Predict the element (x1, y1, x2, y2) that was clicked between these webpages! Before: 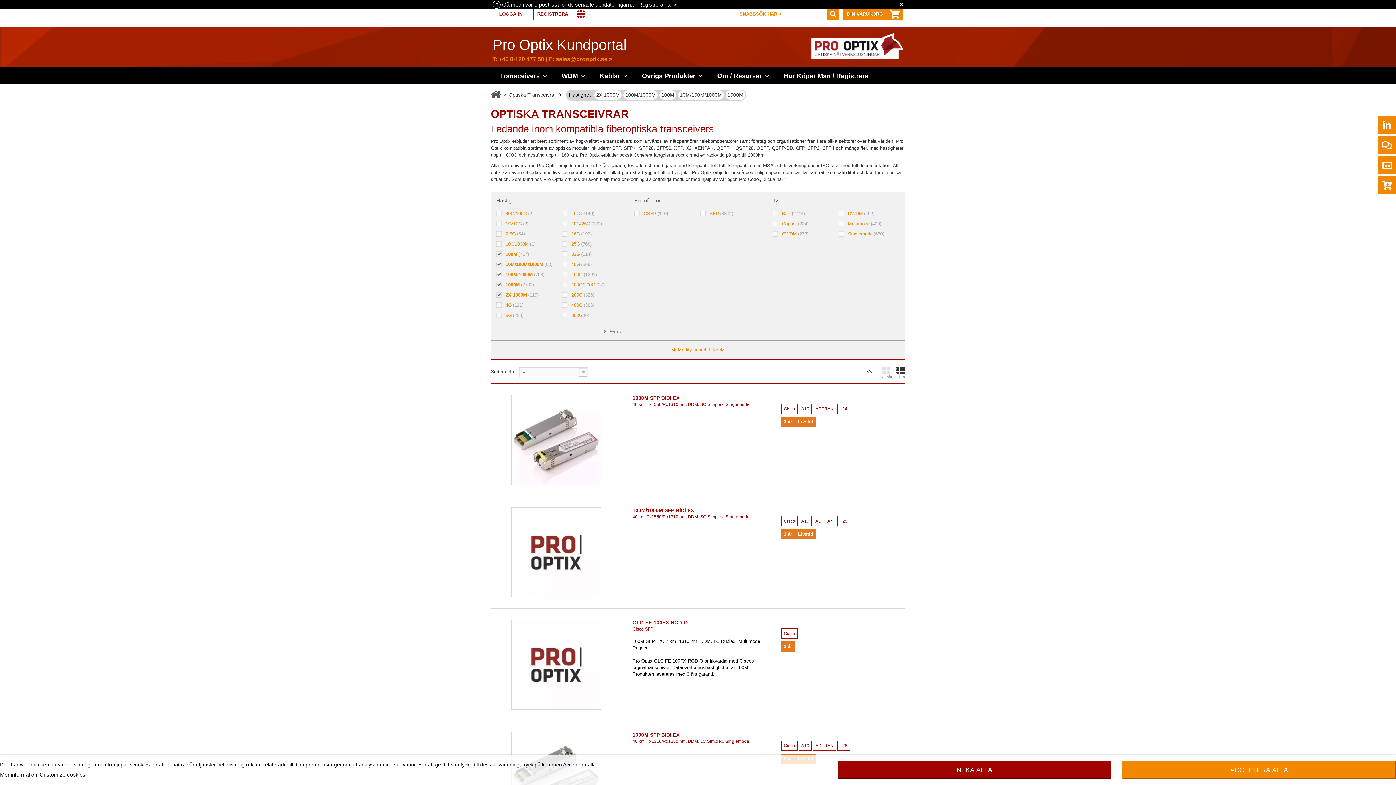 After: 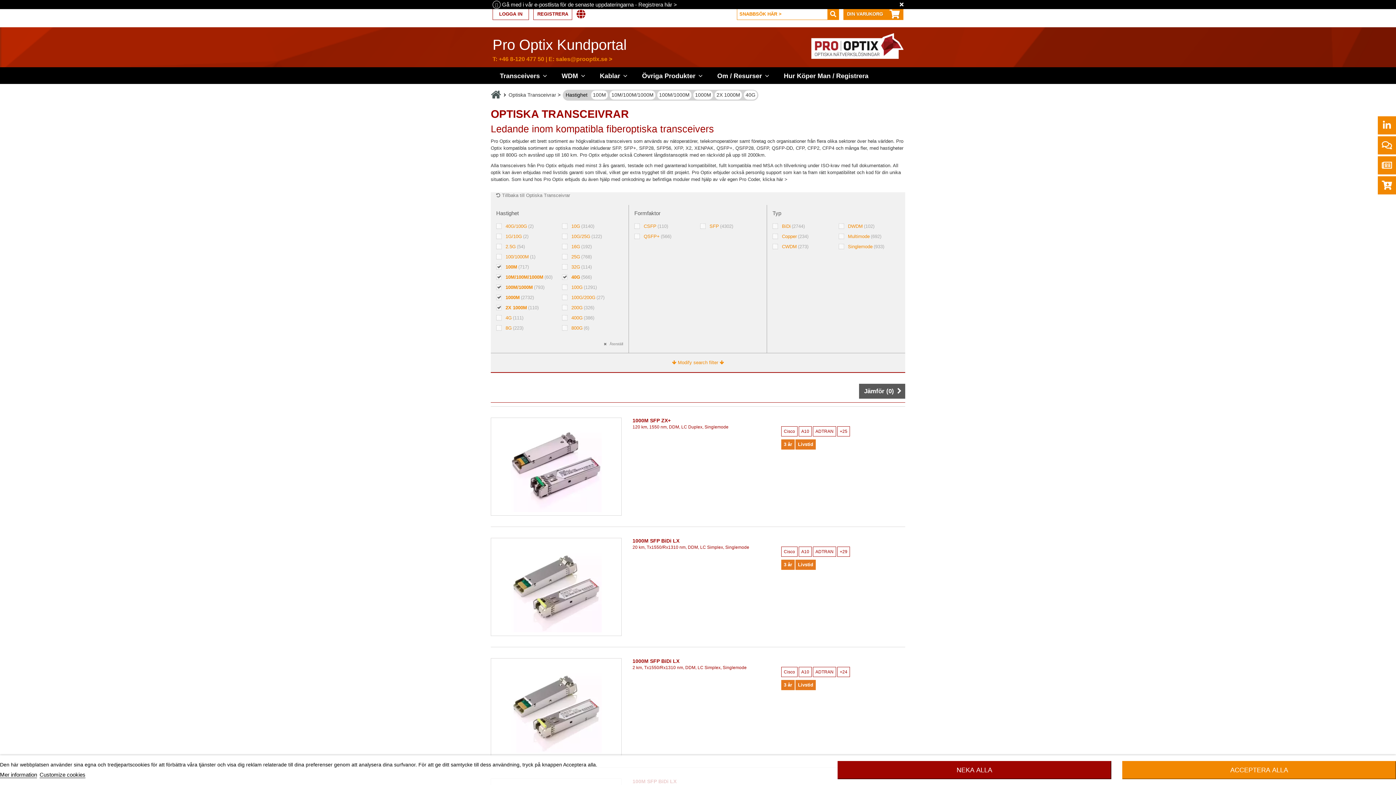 Action: bbox: (571, 261, 591, 267) label: 40G(566)